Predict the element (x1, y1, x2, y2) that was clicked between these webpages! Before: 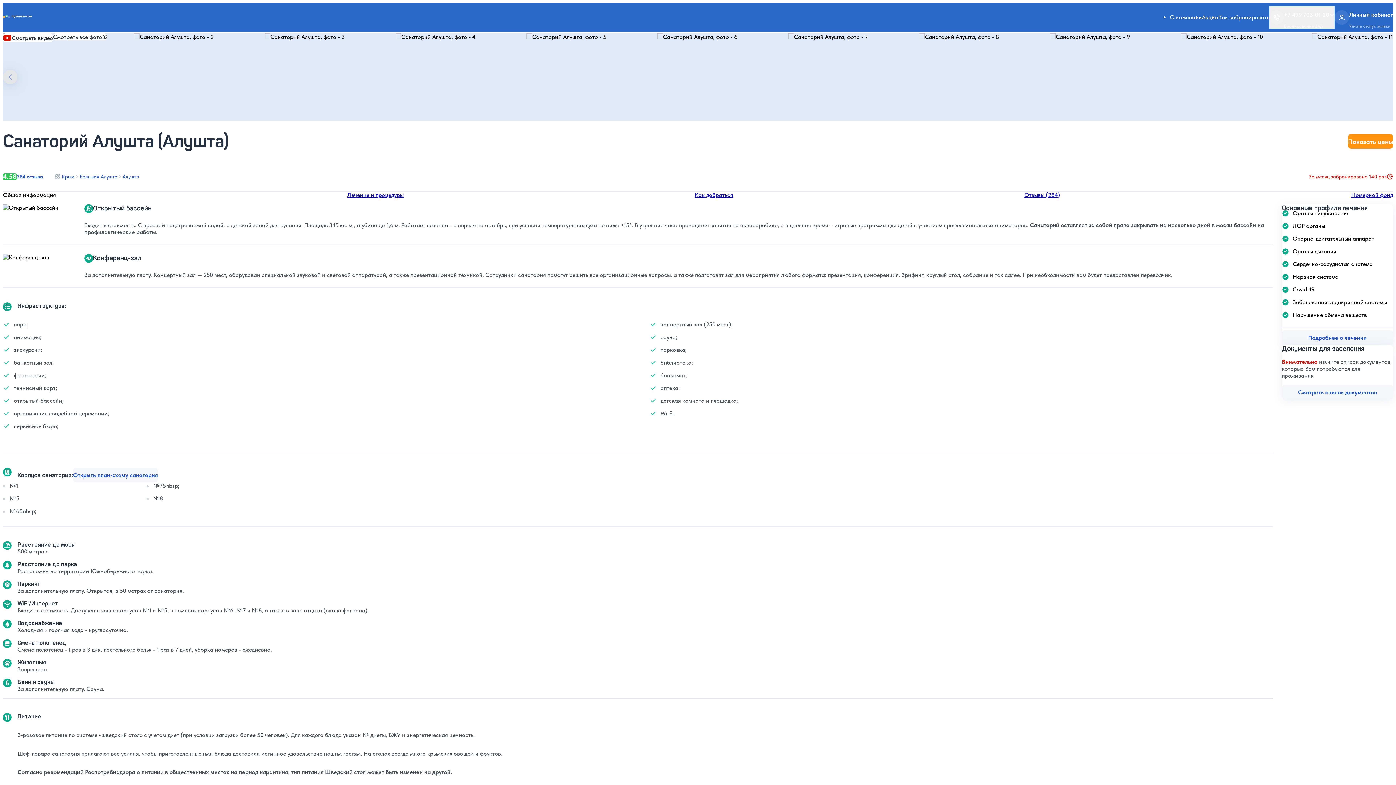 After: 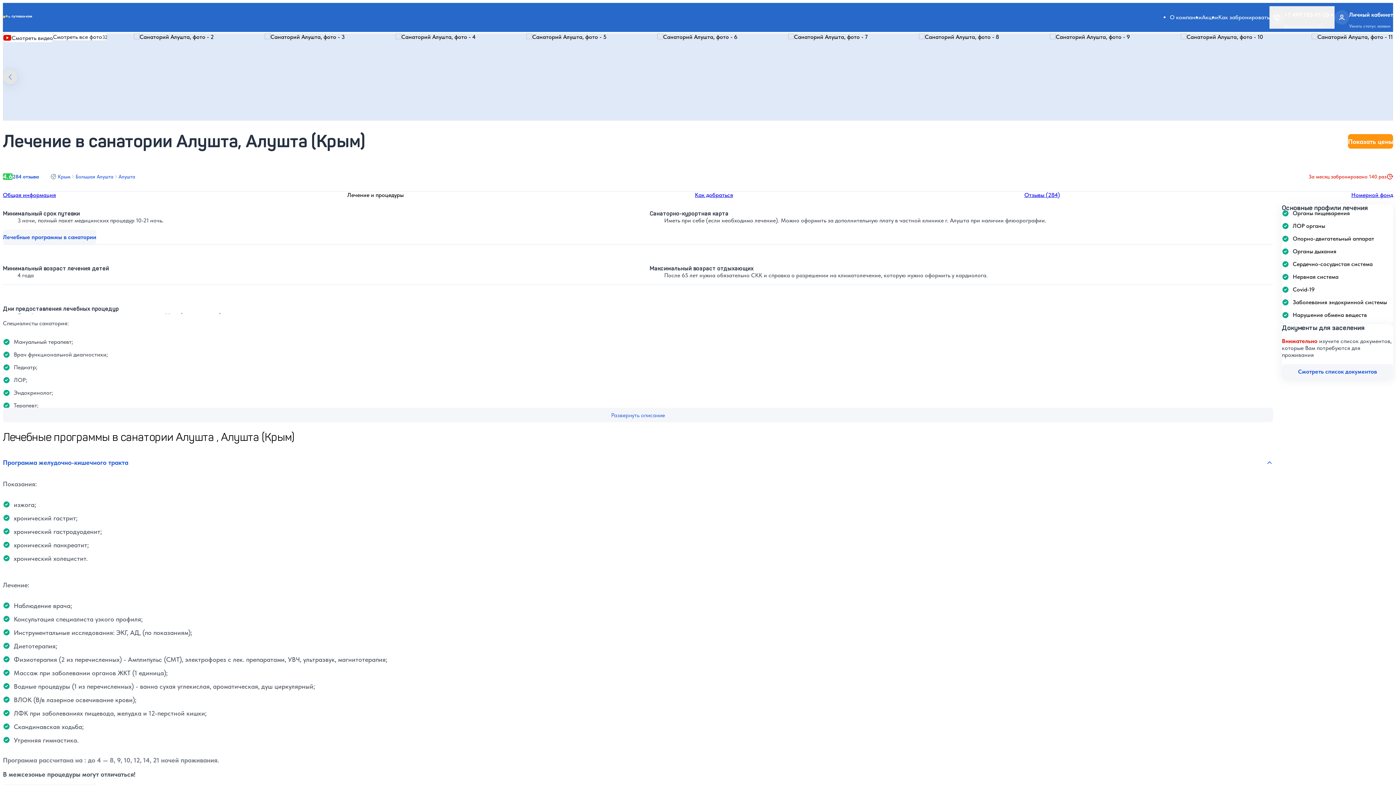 Action: label: Подробнее о лечении bbox: (1282, 330, 1393, 345)